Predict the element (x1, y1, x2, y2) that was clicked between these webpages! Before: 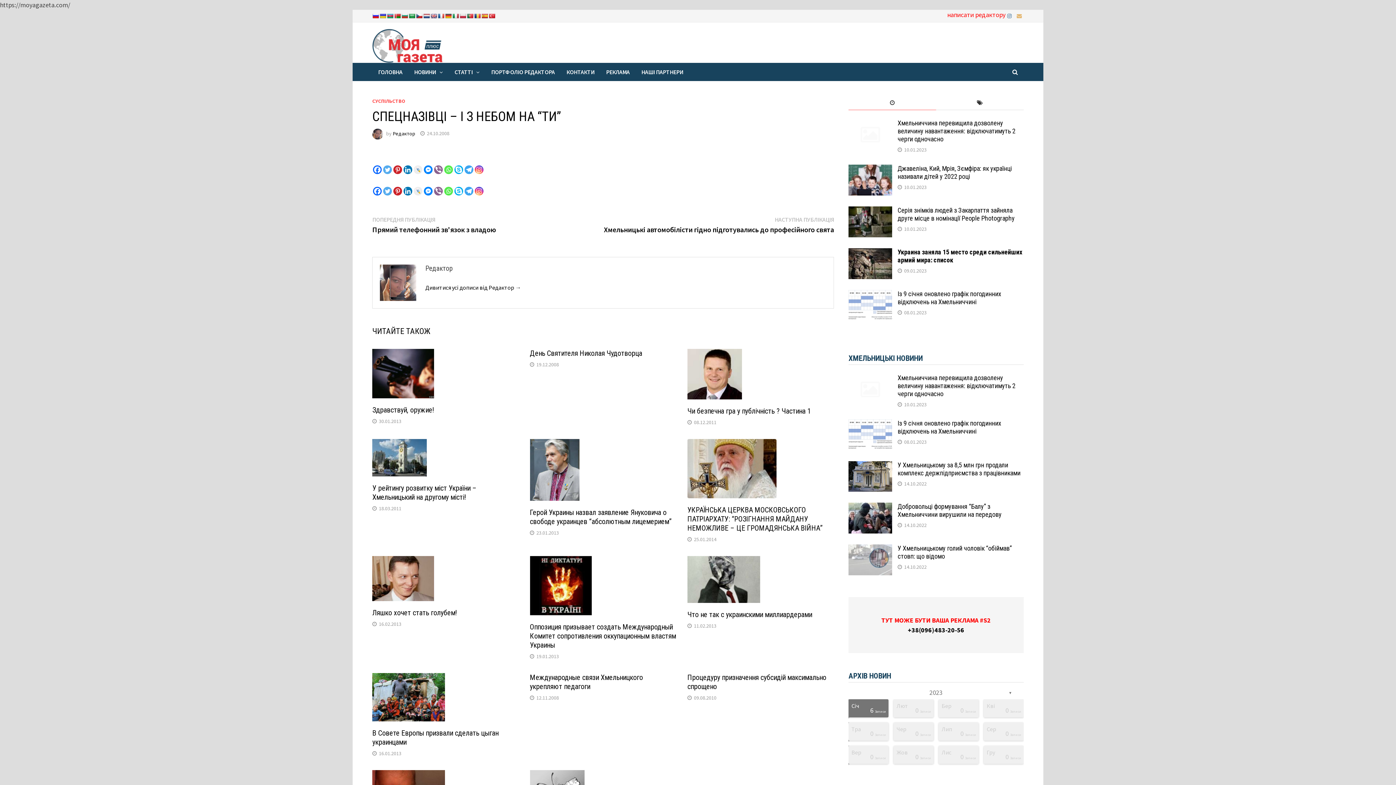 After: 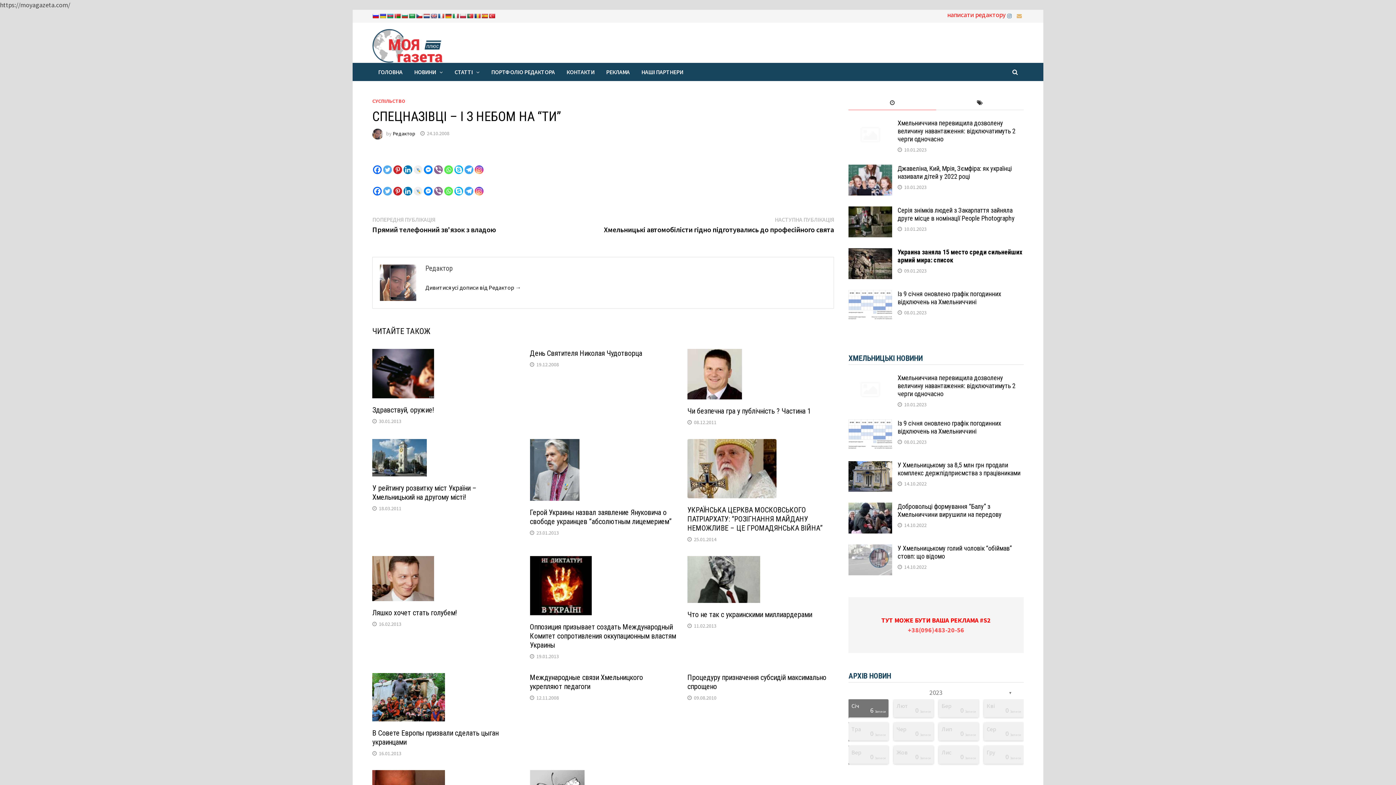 Action: label: +38(096)483-20-56 bbox: (908, 626, 964, 634)